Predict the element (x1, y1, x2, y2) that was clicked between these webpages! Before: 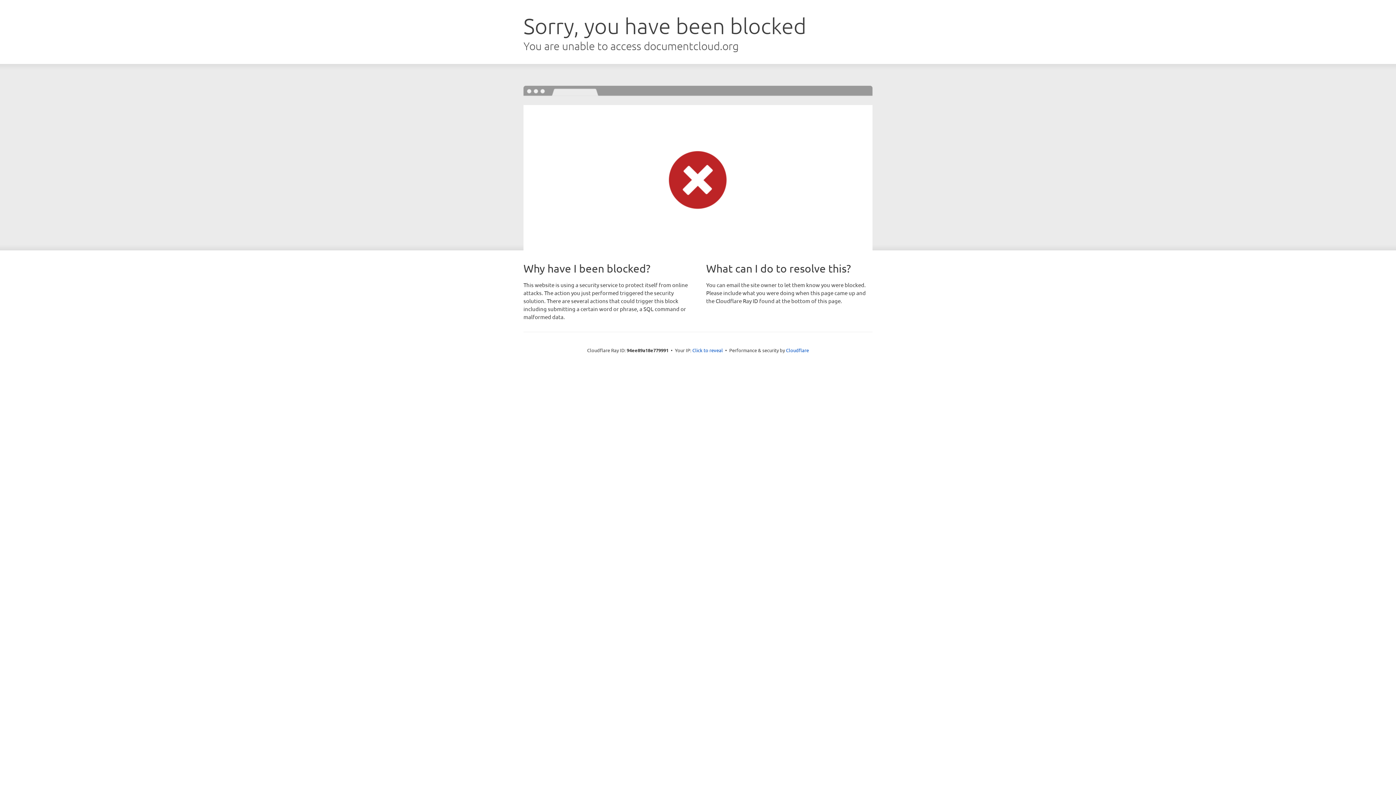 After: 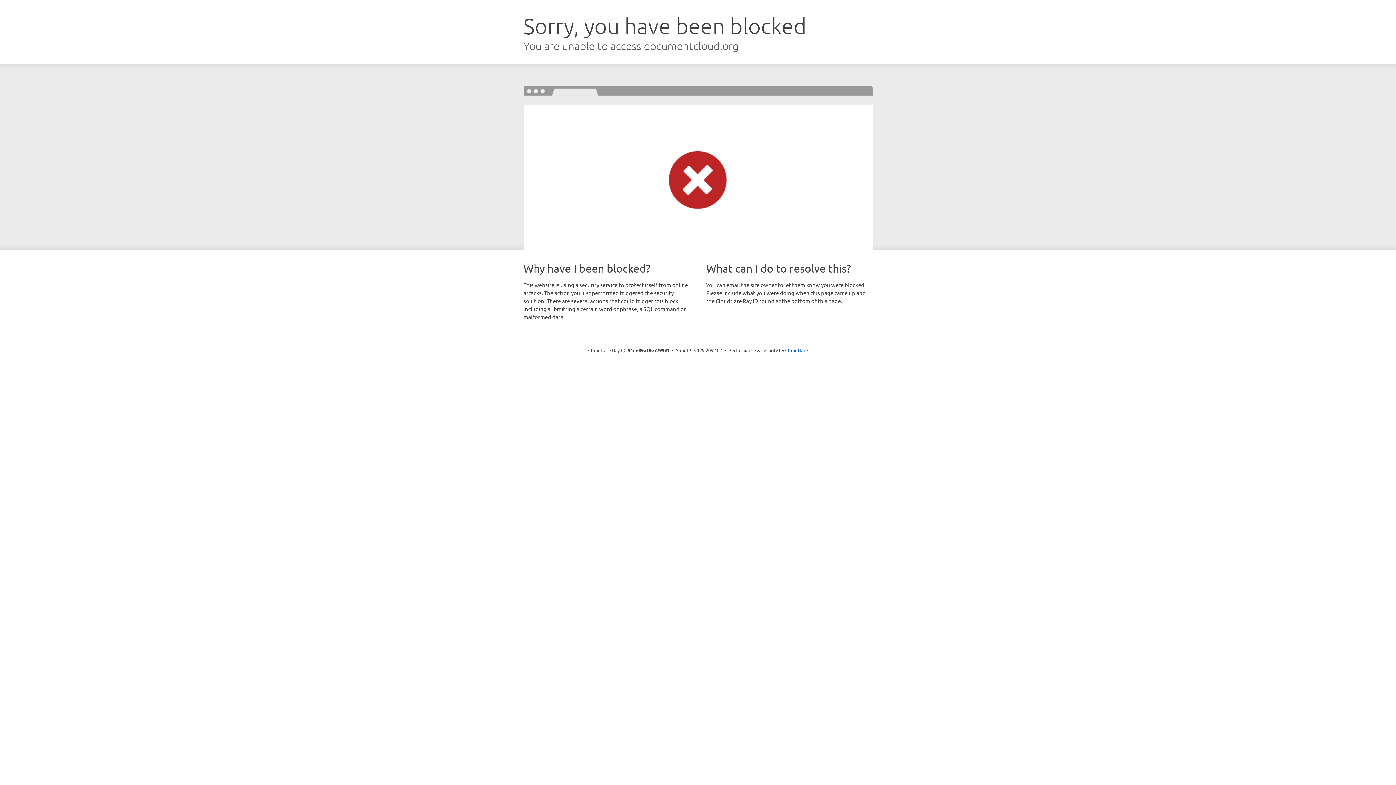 Action: label: Click to reveal bbox: (692, 346, 723, 353)